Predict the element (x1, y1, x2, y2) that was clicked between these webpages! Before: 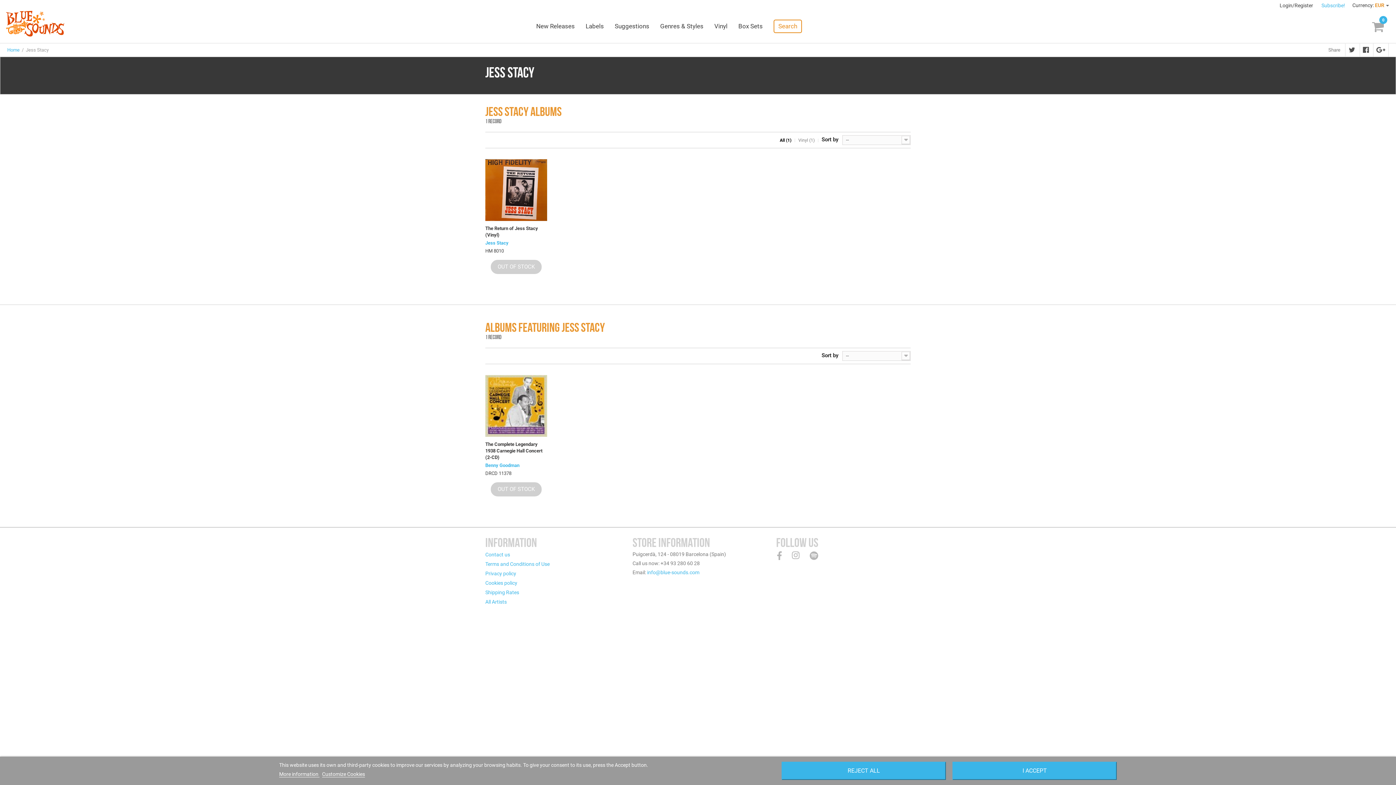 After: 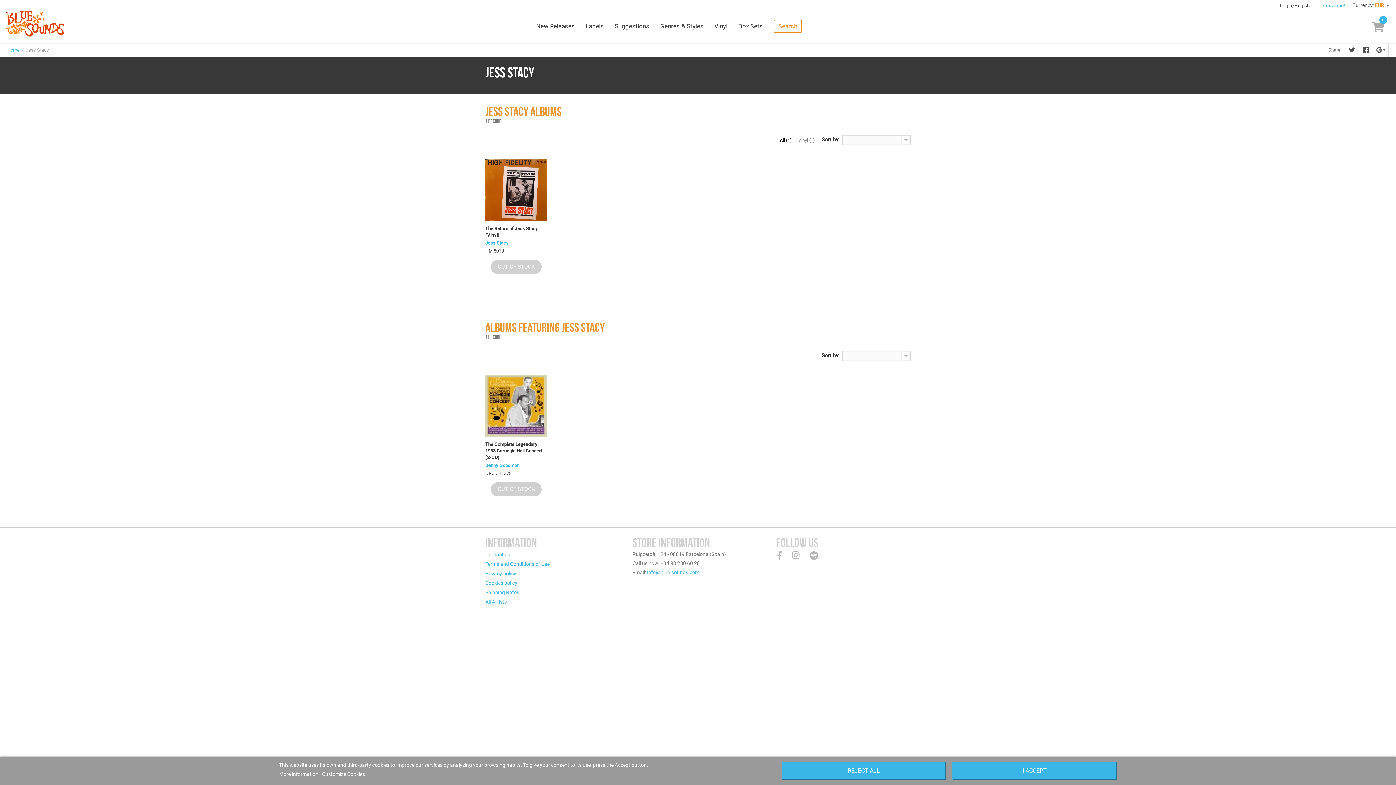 Action: bbox: (485, 240, 547, 246) label: Jess Stacy